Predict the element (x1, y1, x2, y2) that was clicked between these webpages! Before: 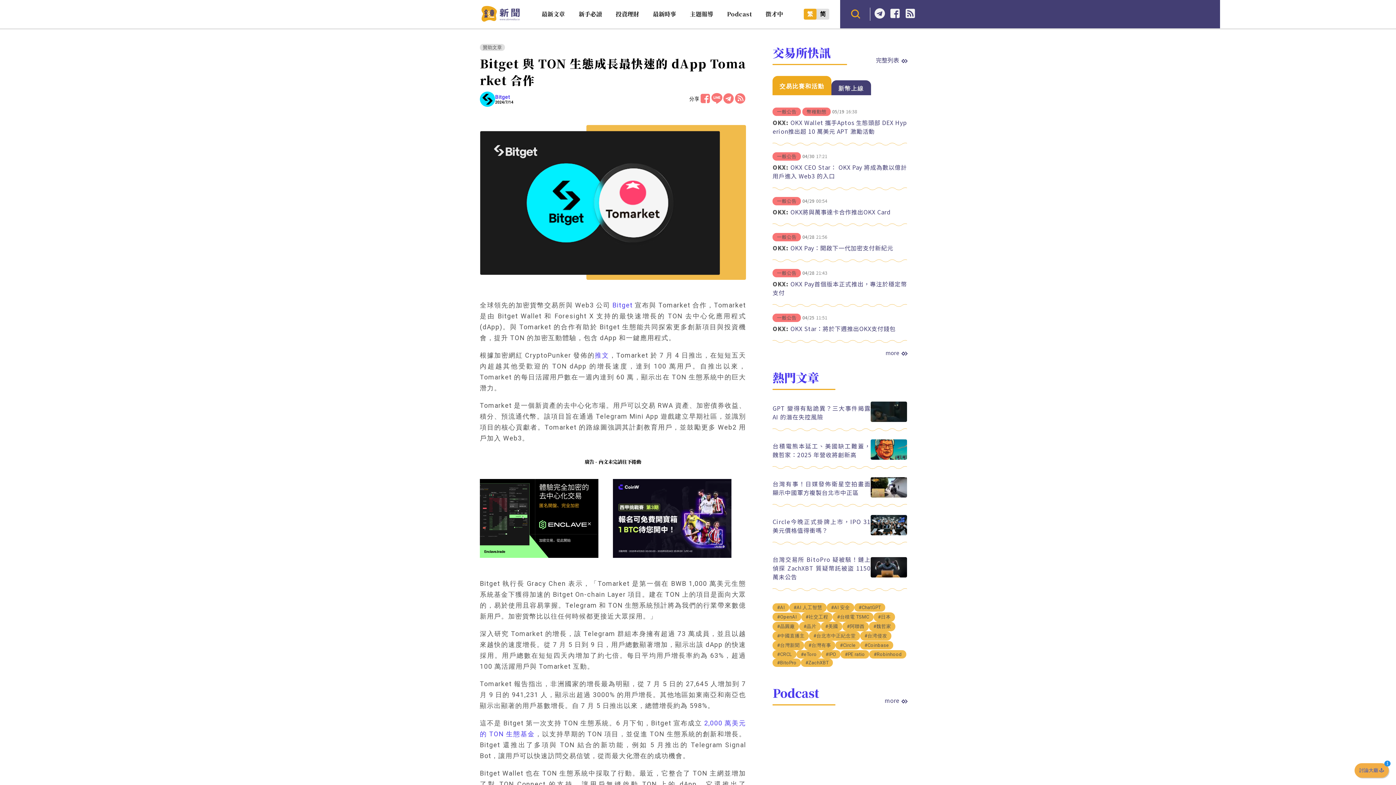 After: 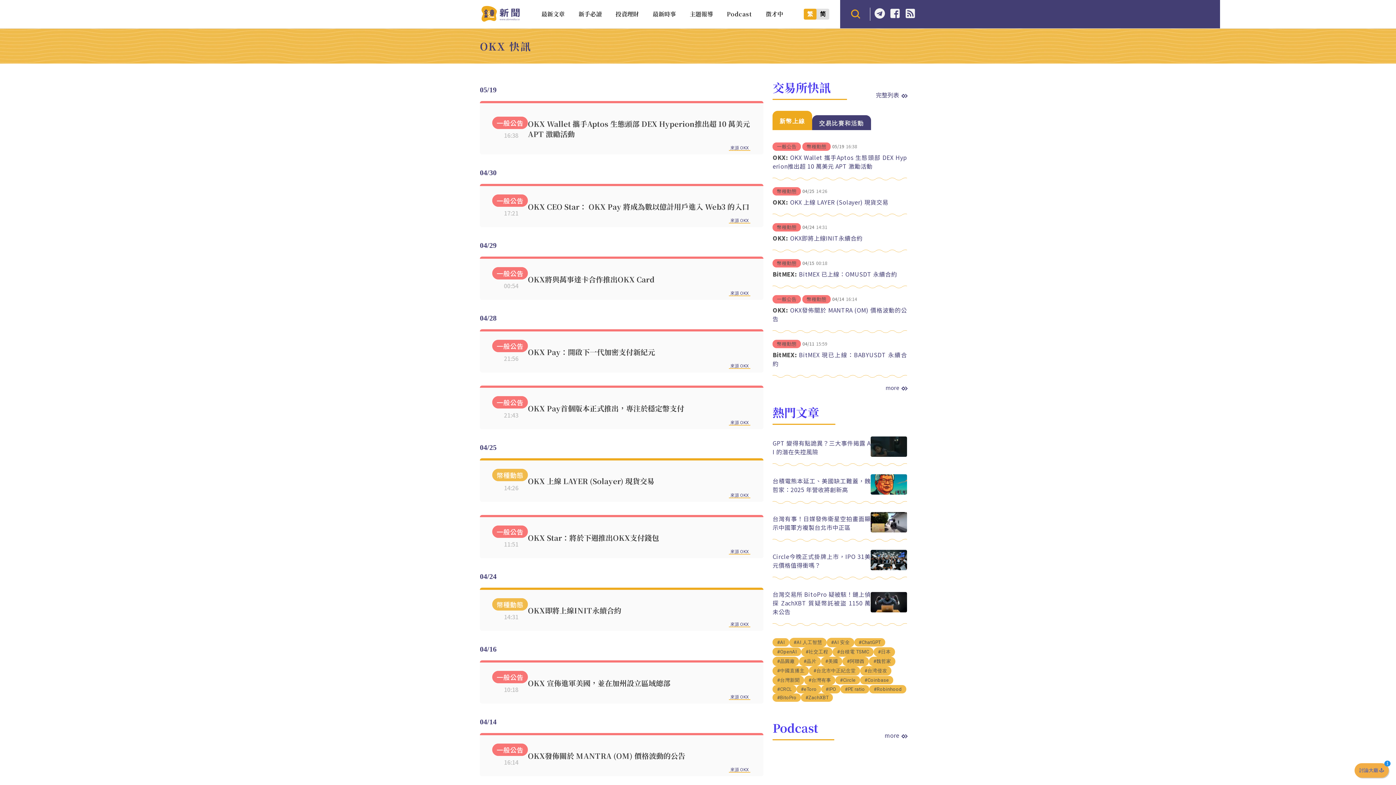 Action: label: OKX: bbox: (772, 325, 788, 334)